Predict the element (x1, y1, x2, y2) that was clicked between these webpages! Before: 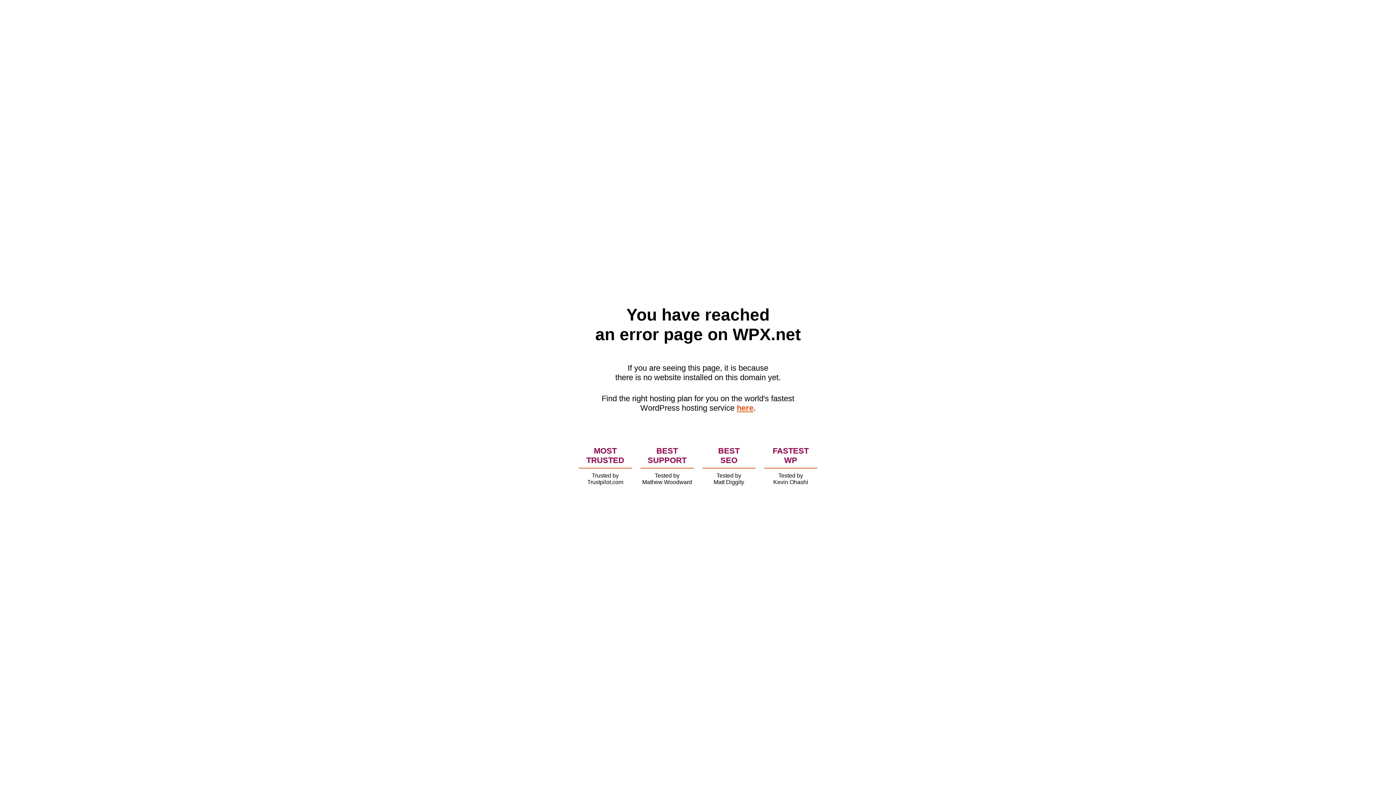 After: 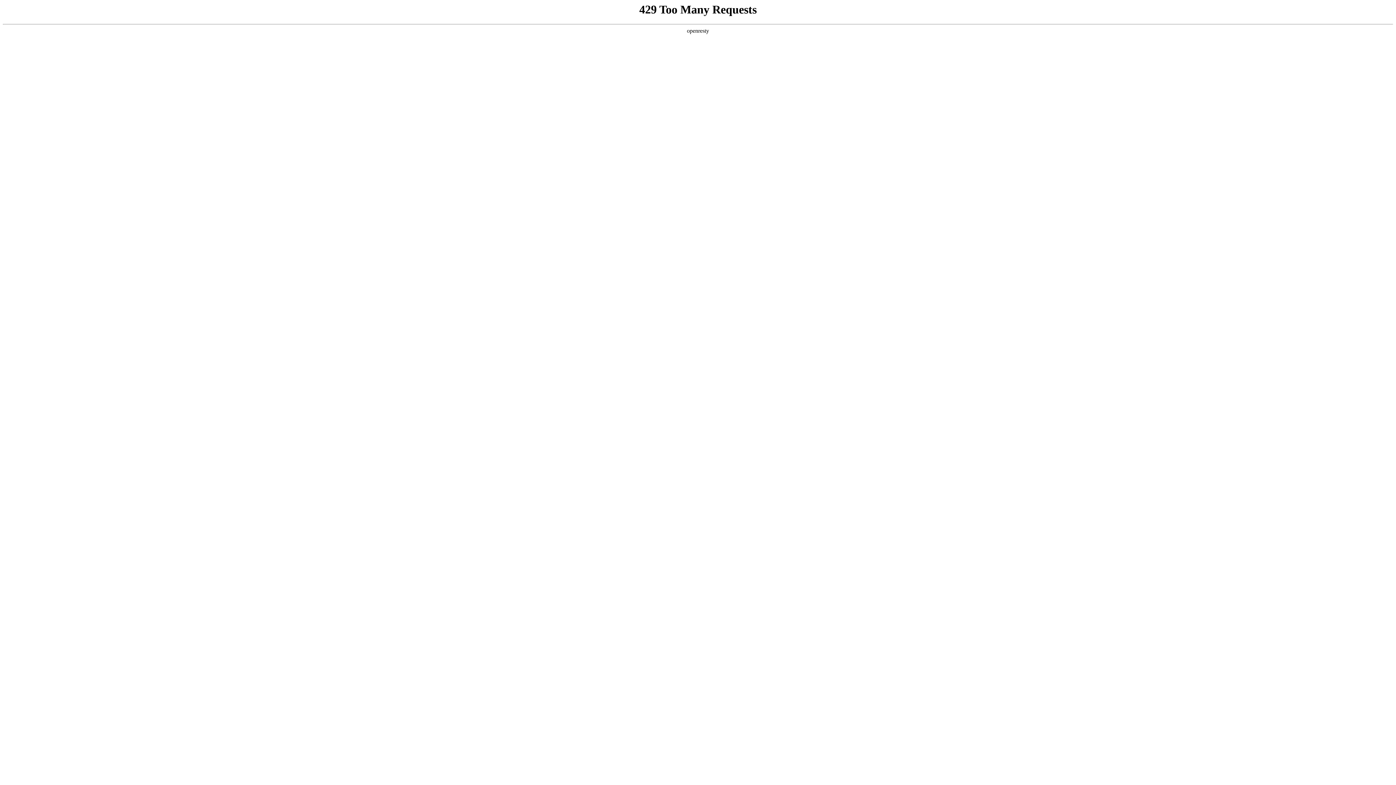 Action: label: here bbox: (736, 403, 753, 412)